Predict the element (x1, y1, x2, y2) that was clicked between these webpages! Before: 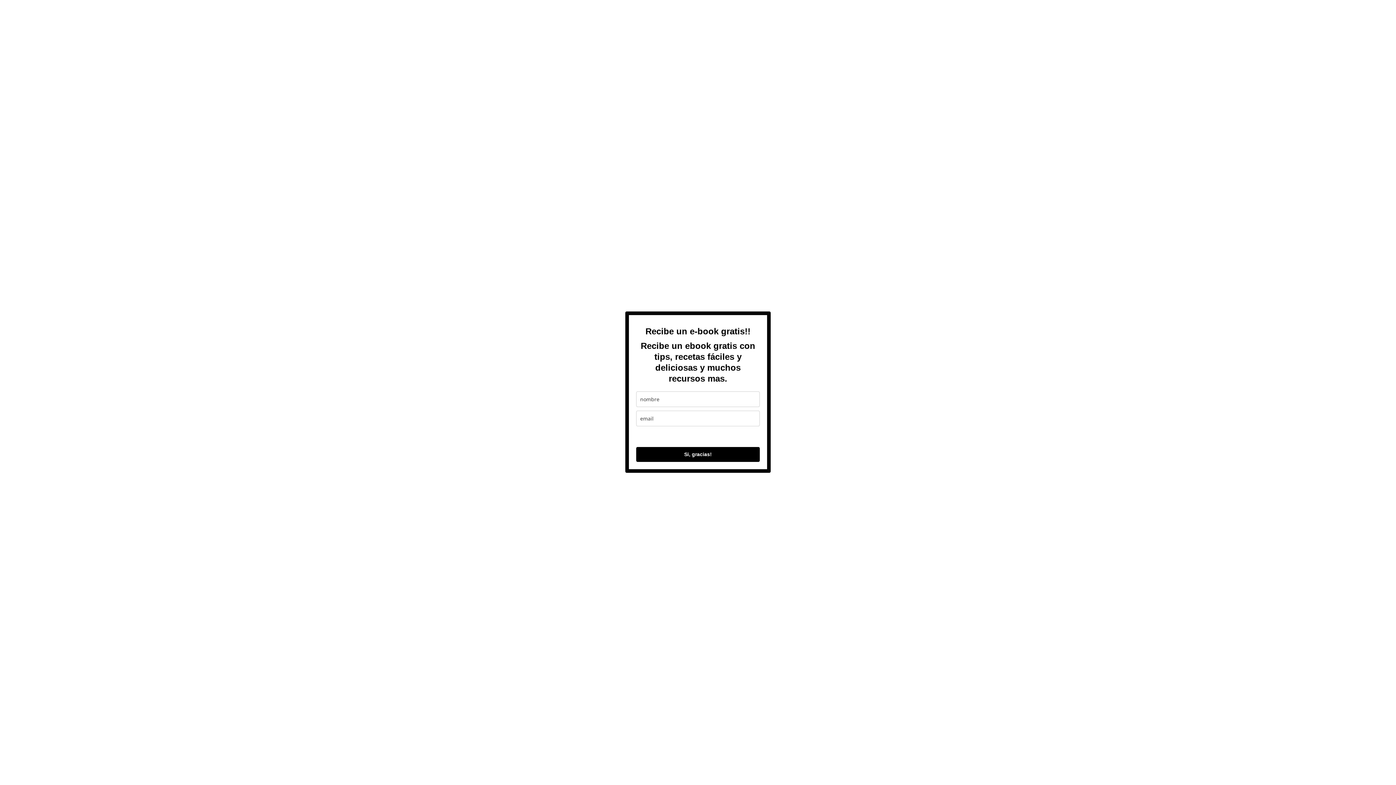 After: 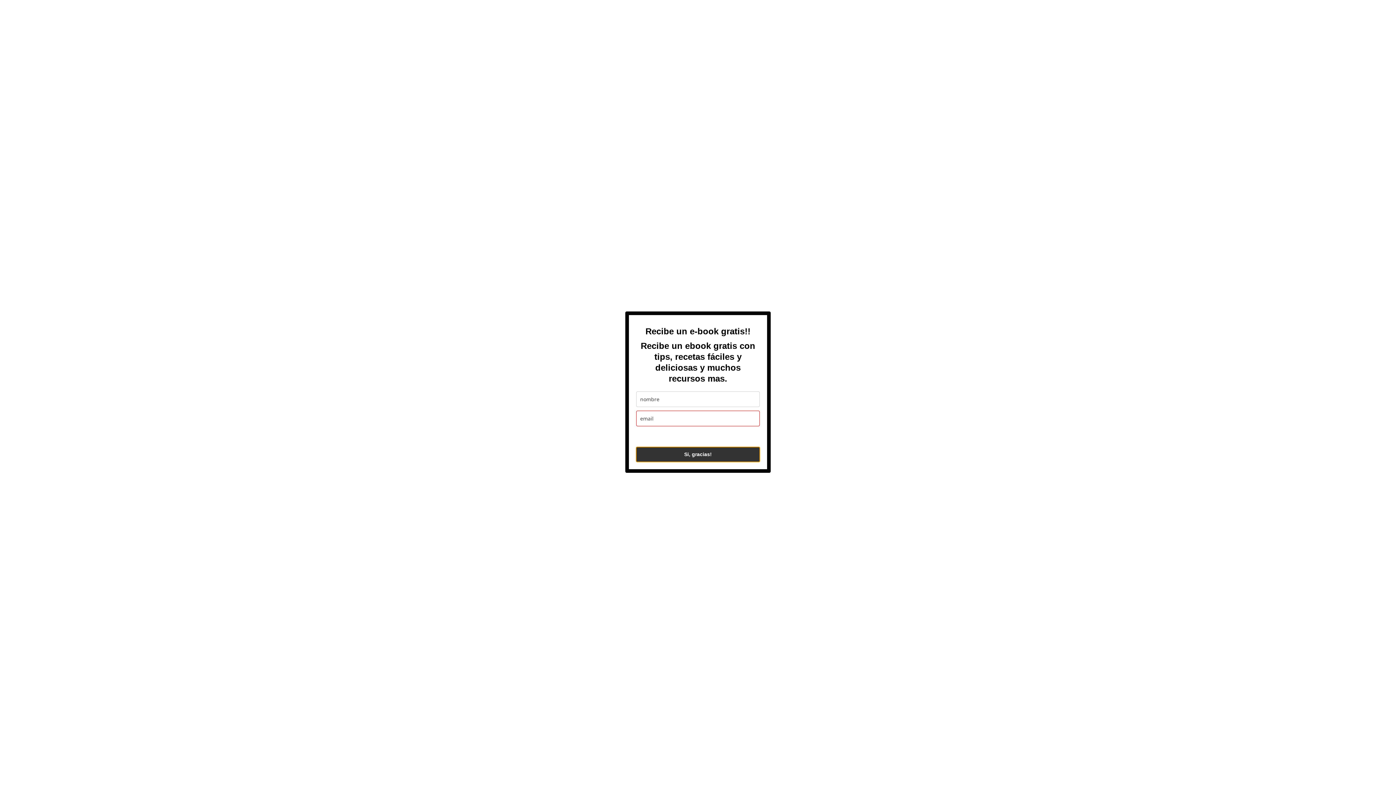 Action: label: Si, gracias! bbox: (636, 447, 760, 462)